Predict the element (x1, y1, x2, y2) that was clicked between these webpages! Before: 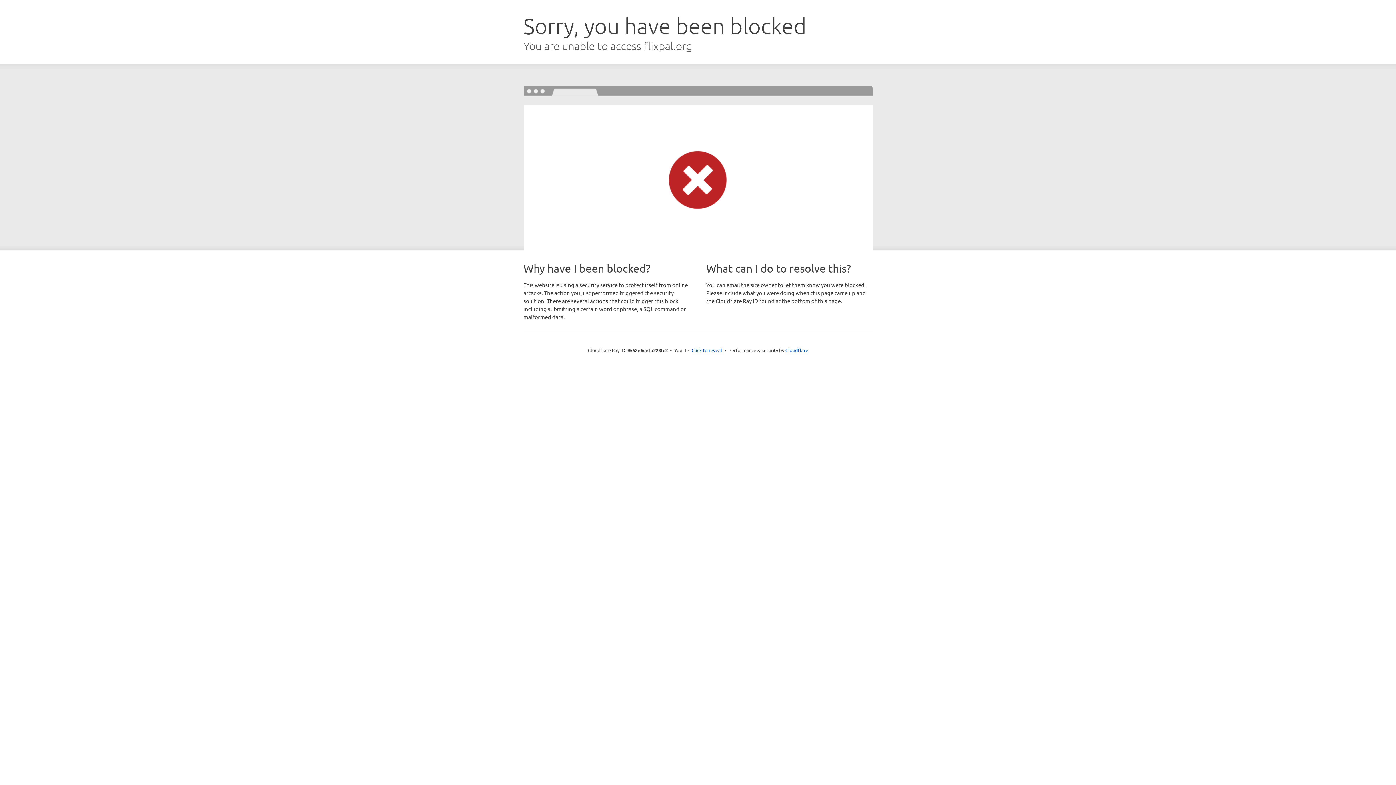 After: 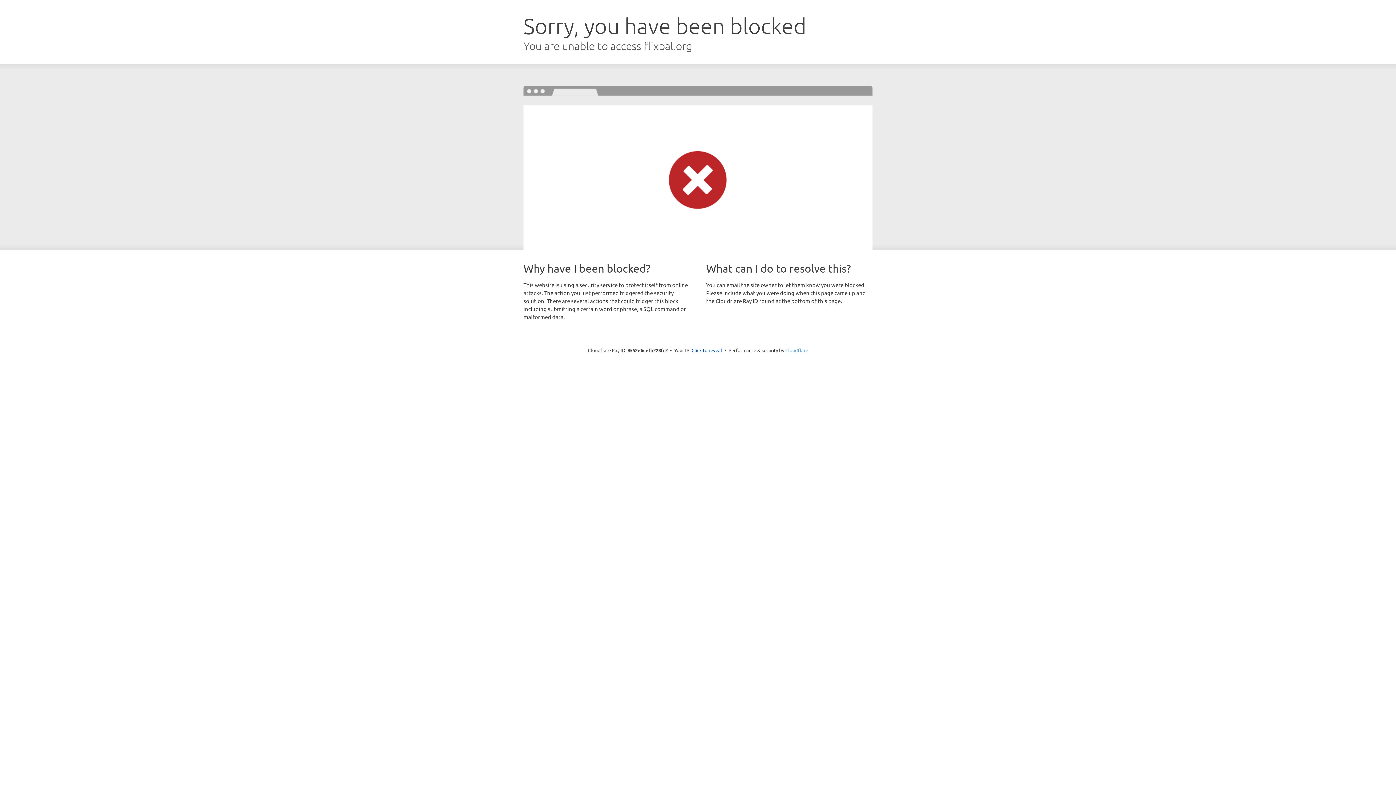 Action: label: Cloudflare bbox: (785, 347, 808, 353)